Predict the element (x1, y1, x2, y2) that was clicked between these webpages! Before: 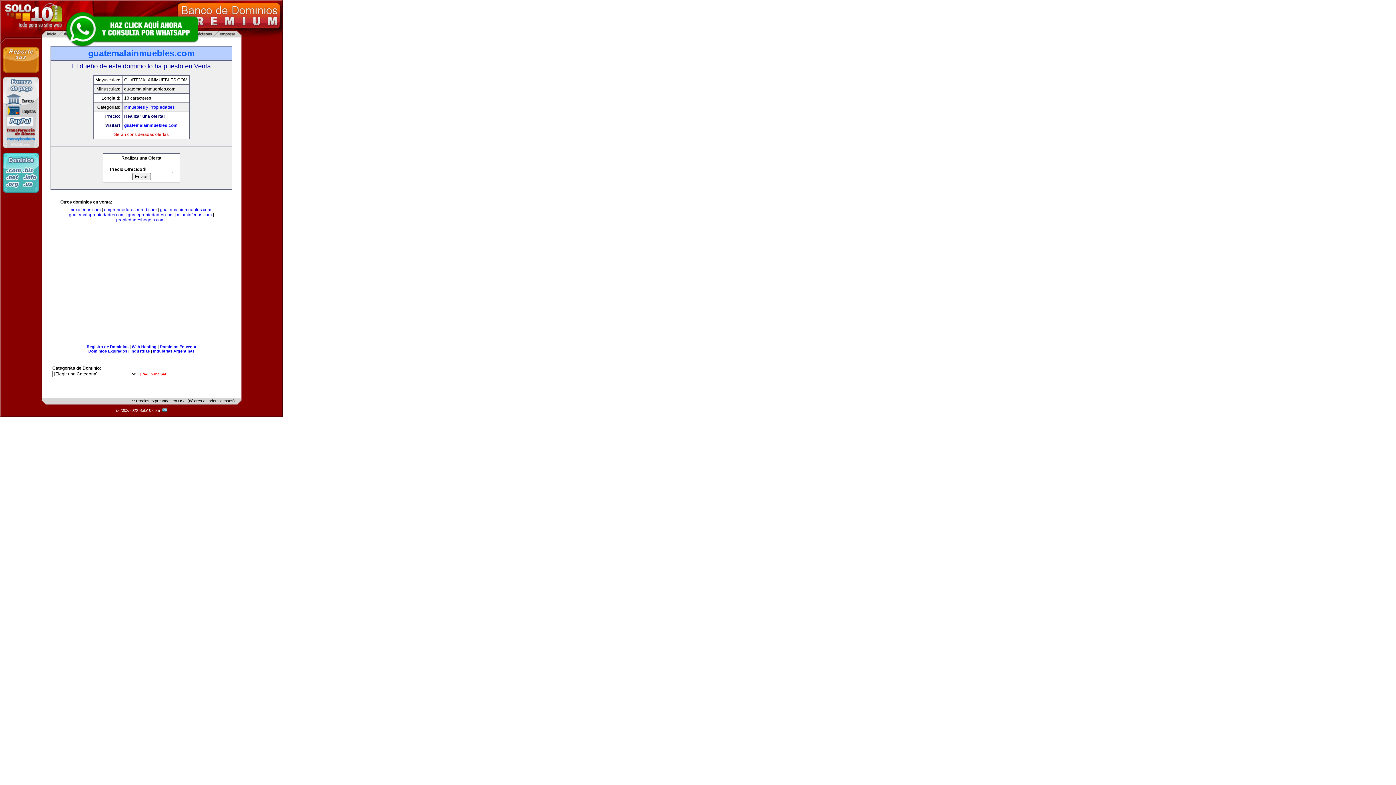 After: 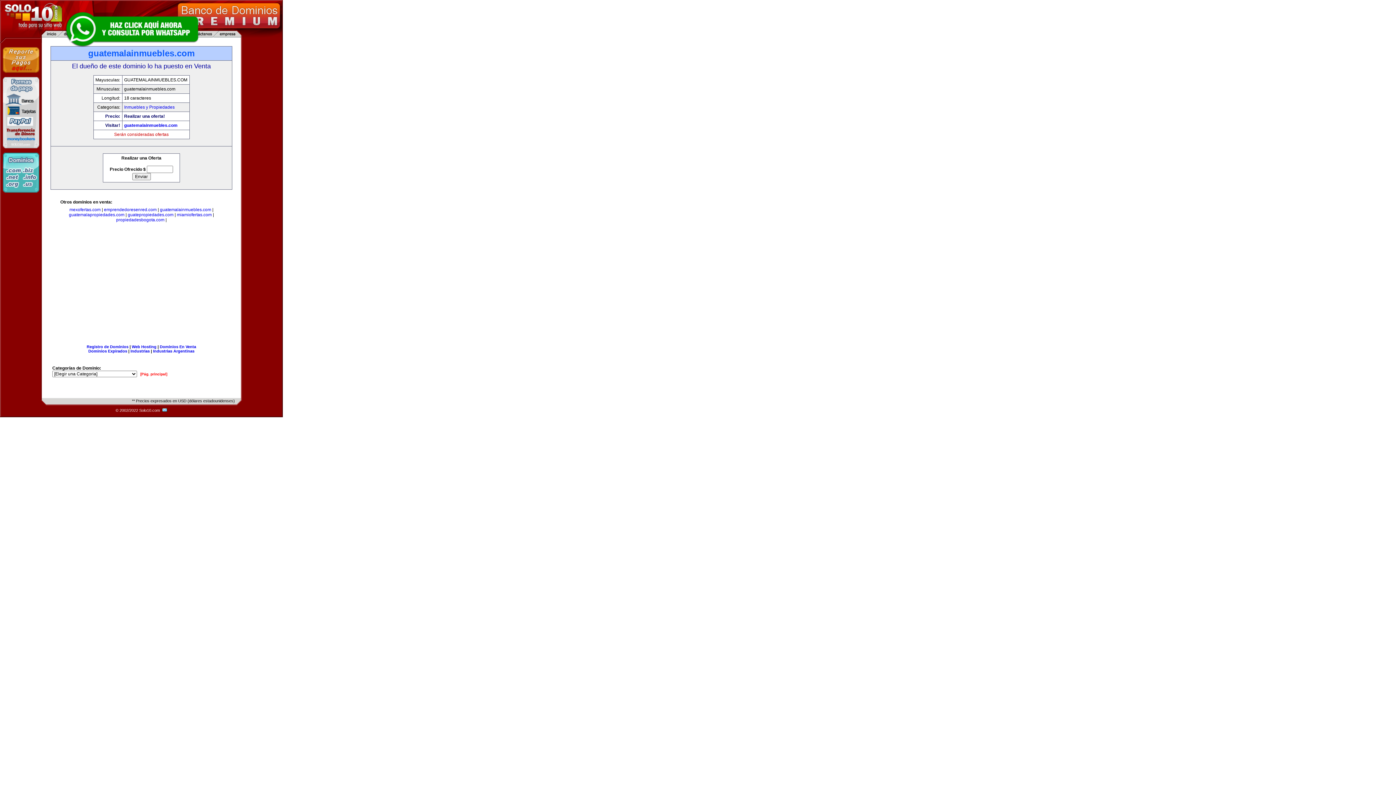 Action: label: guatemalainmuebles.com bbox: (124, 122, 177, 128)